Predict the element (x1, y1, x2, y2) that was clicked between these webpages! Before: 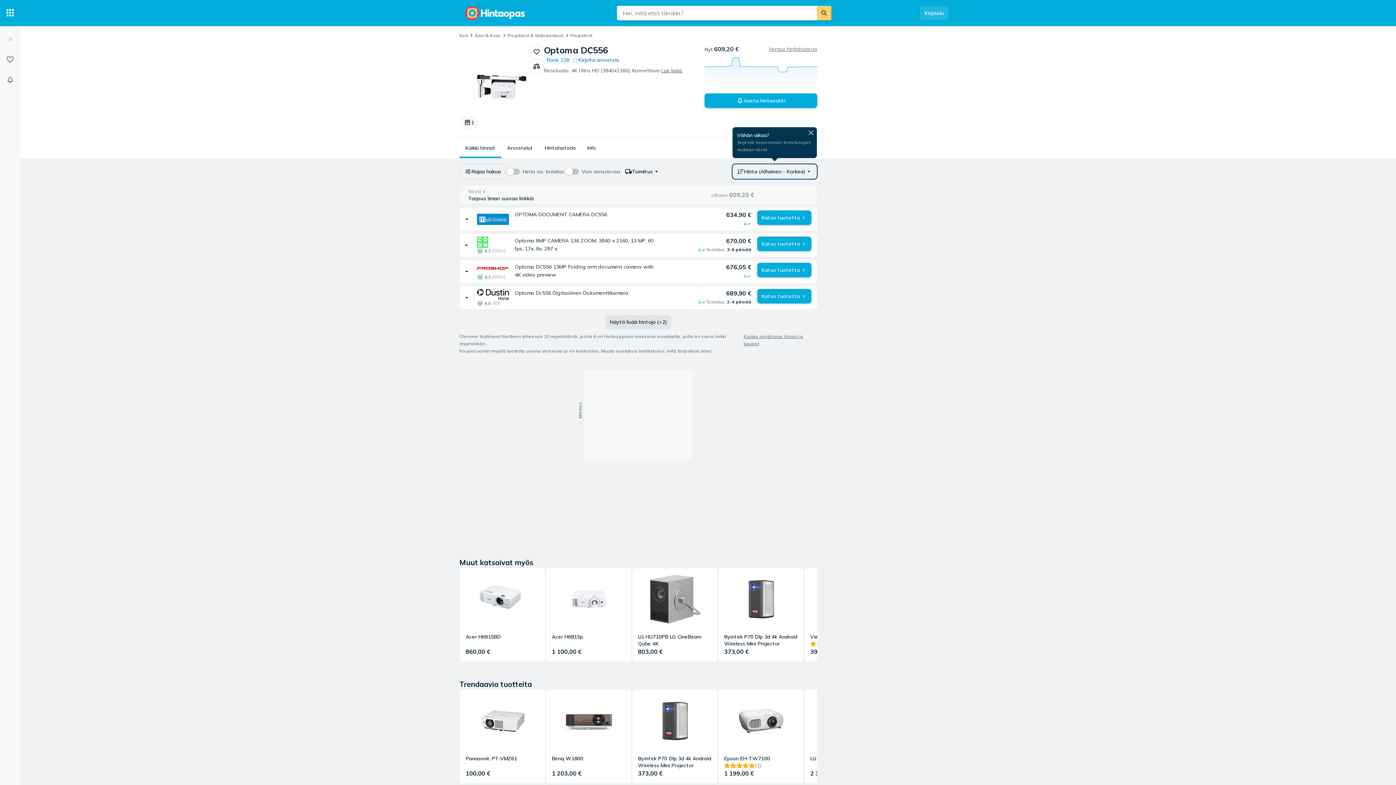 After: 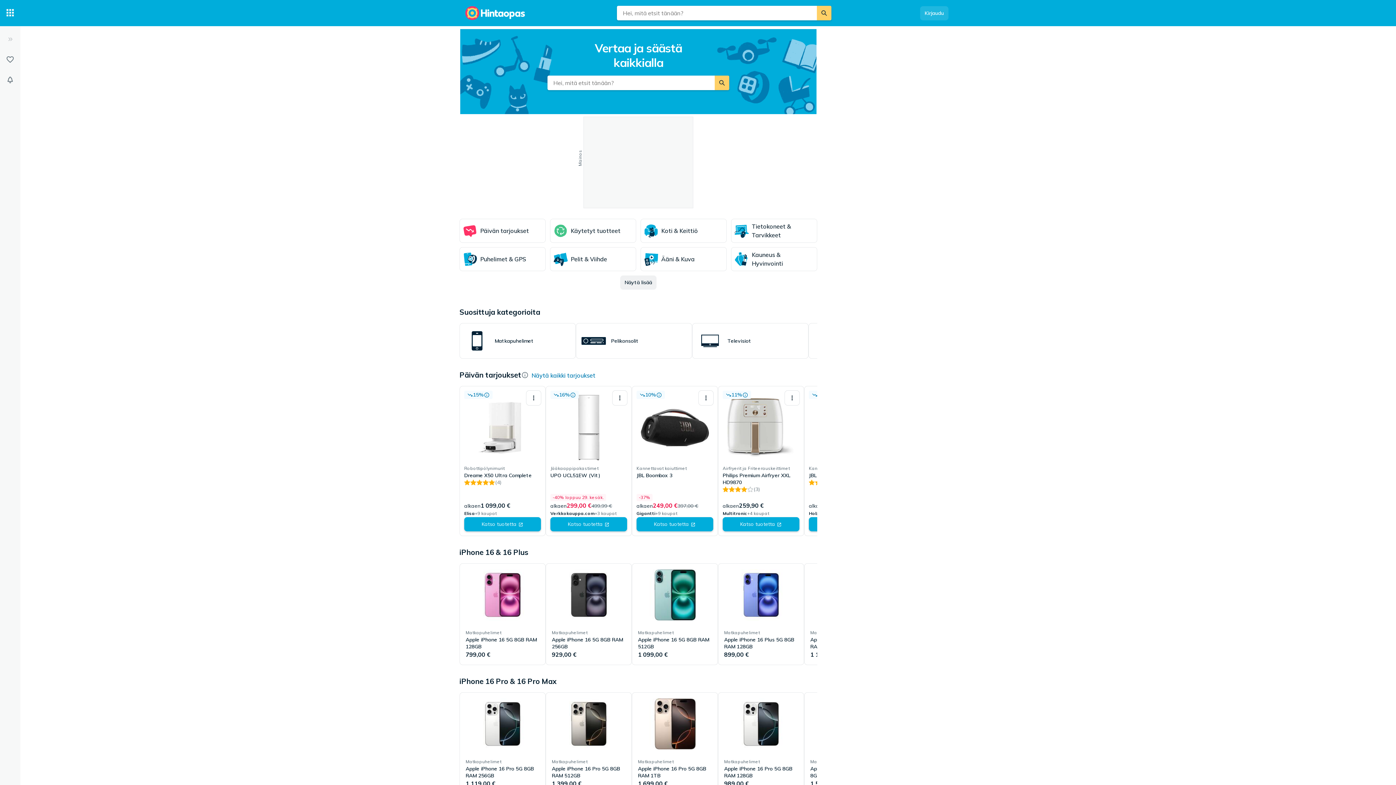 Action: bbox: (461, 0, 528, 26)